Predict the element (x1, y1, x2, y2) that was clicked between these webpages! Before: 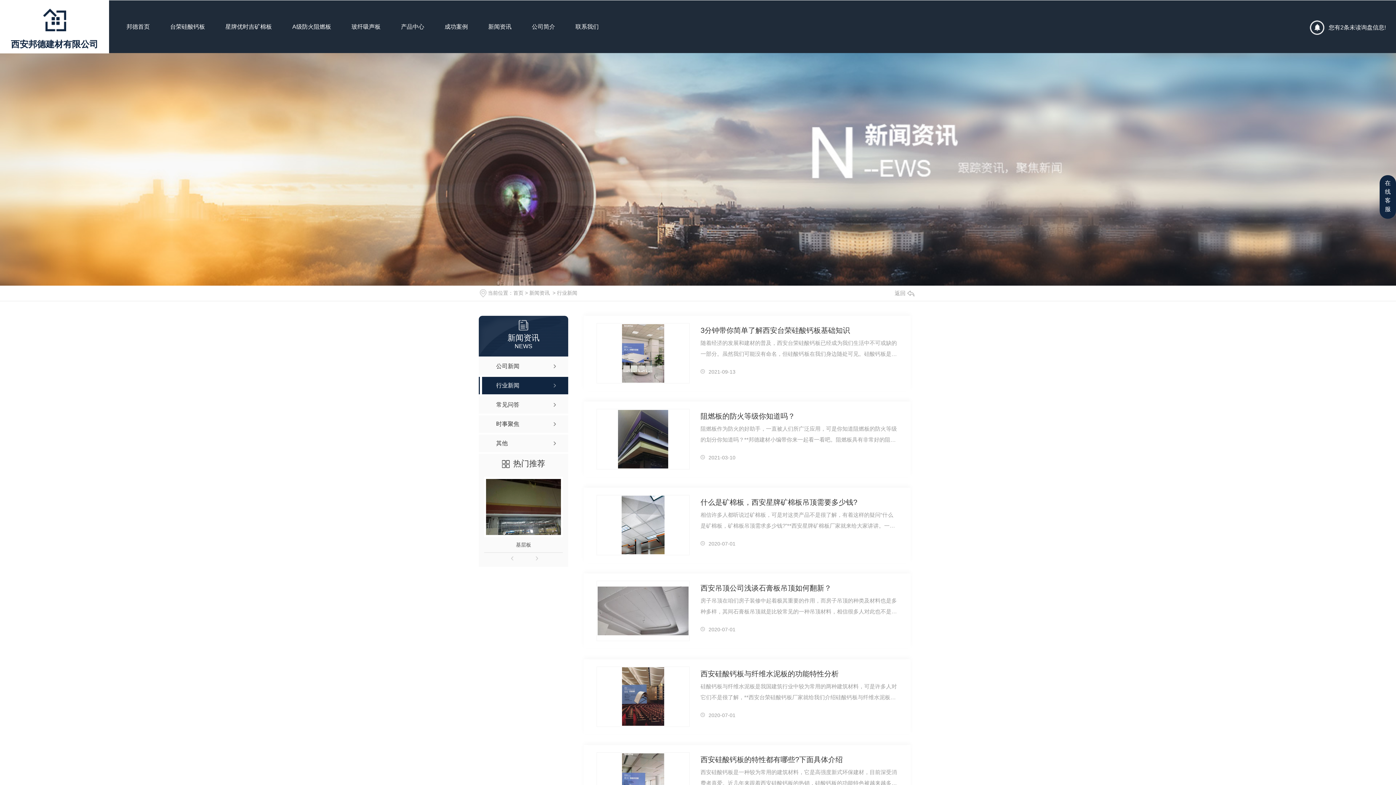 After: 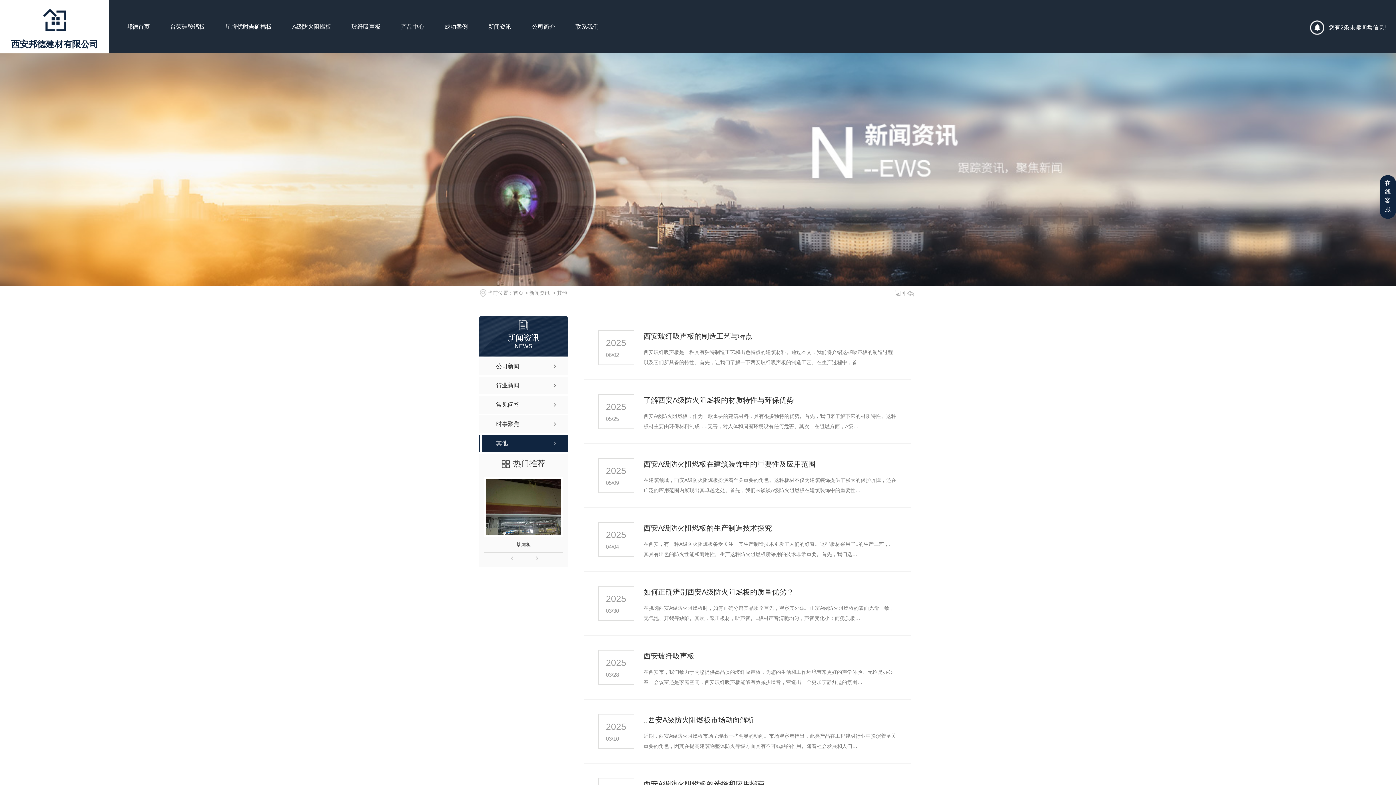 Action: bbox: (478, 435, 568, 452) label: 其他